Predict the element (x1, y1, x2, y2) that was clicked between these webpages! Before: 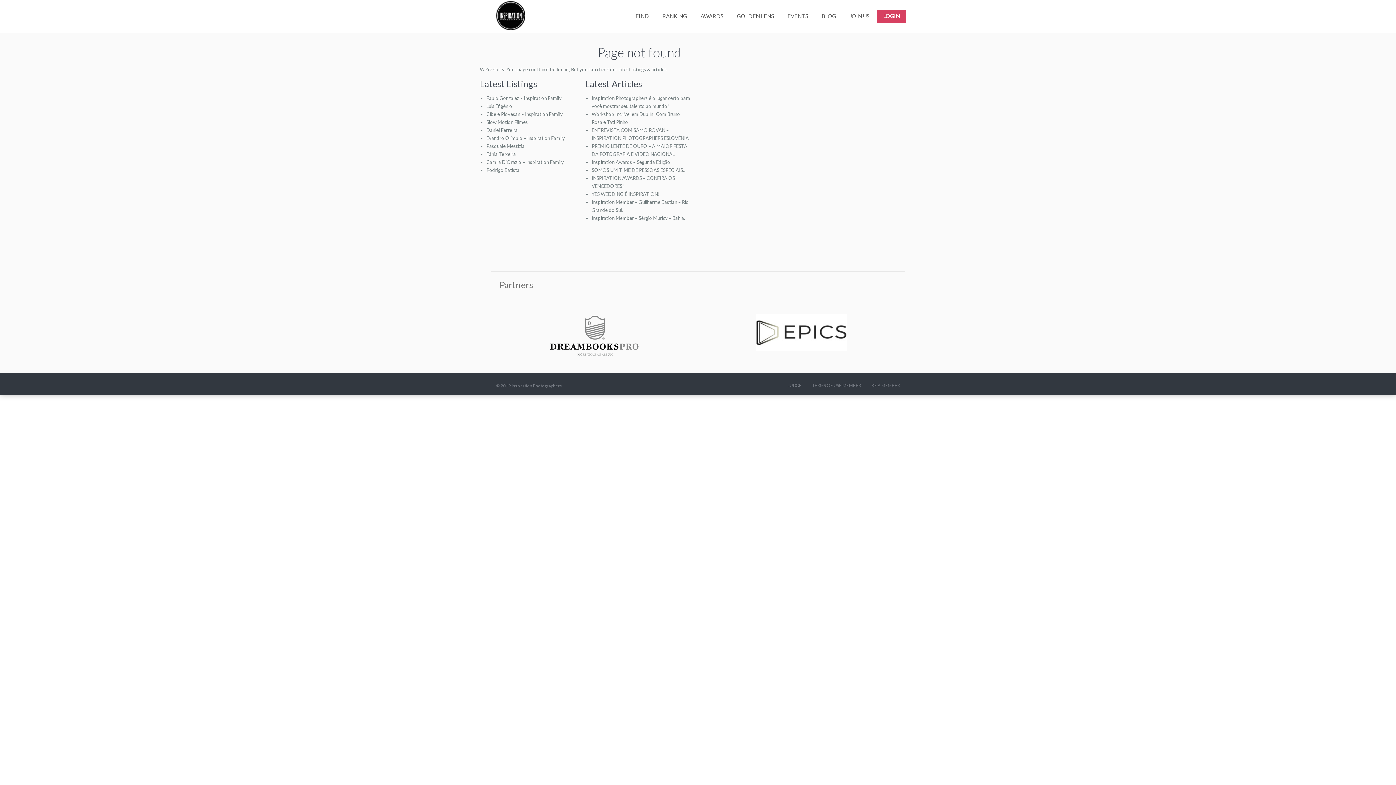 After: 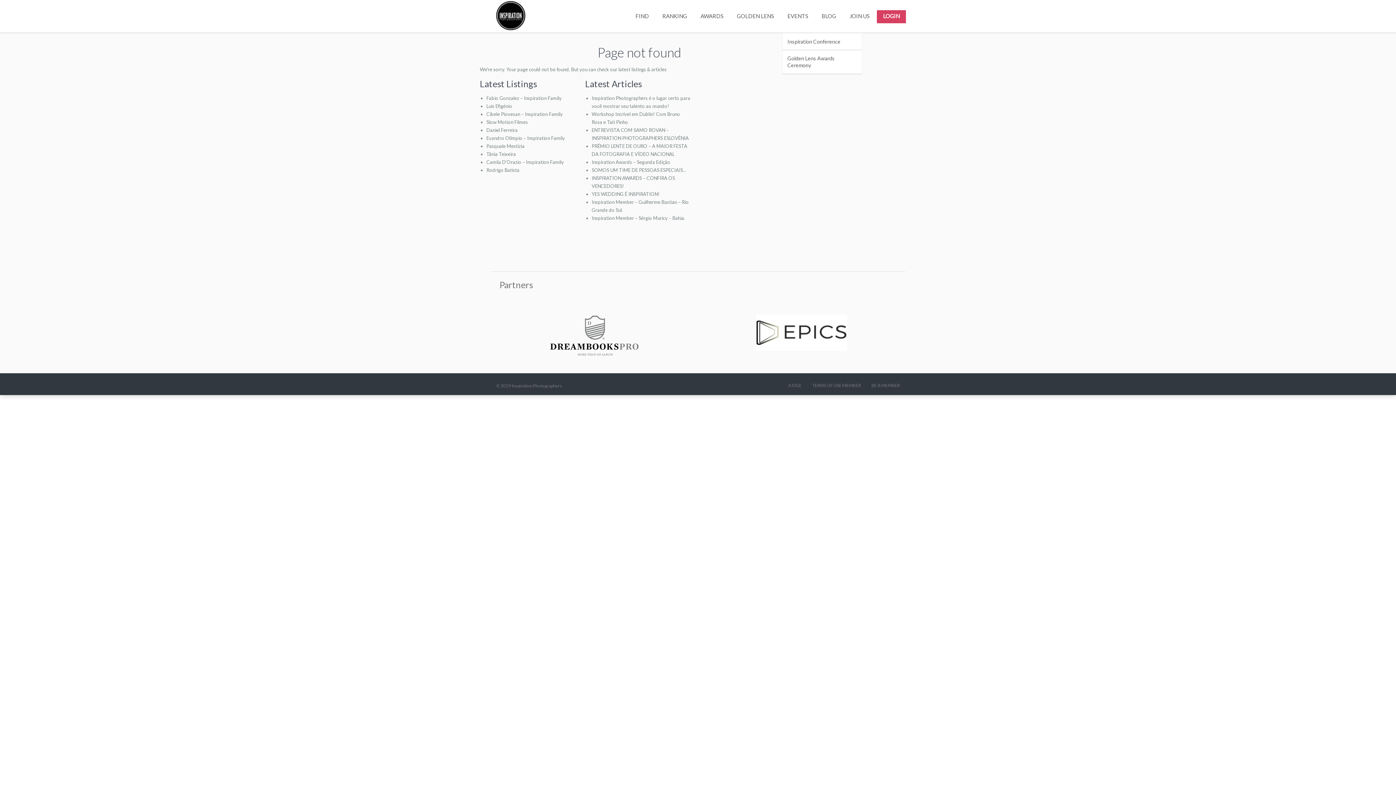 Action: bbox: (781, 5, 814, 32) label: EVENTS